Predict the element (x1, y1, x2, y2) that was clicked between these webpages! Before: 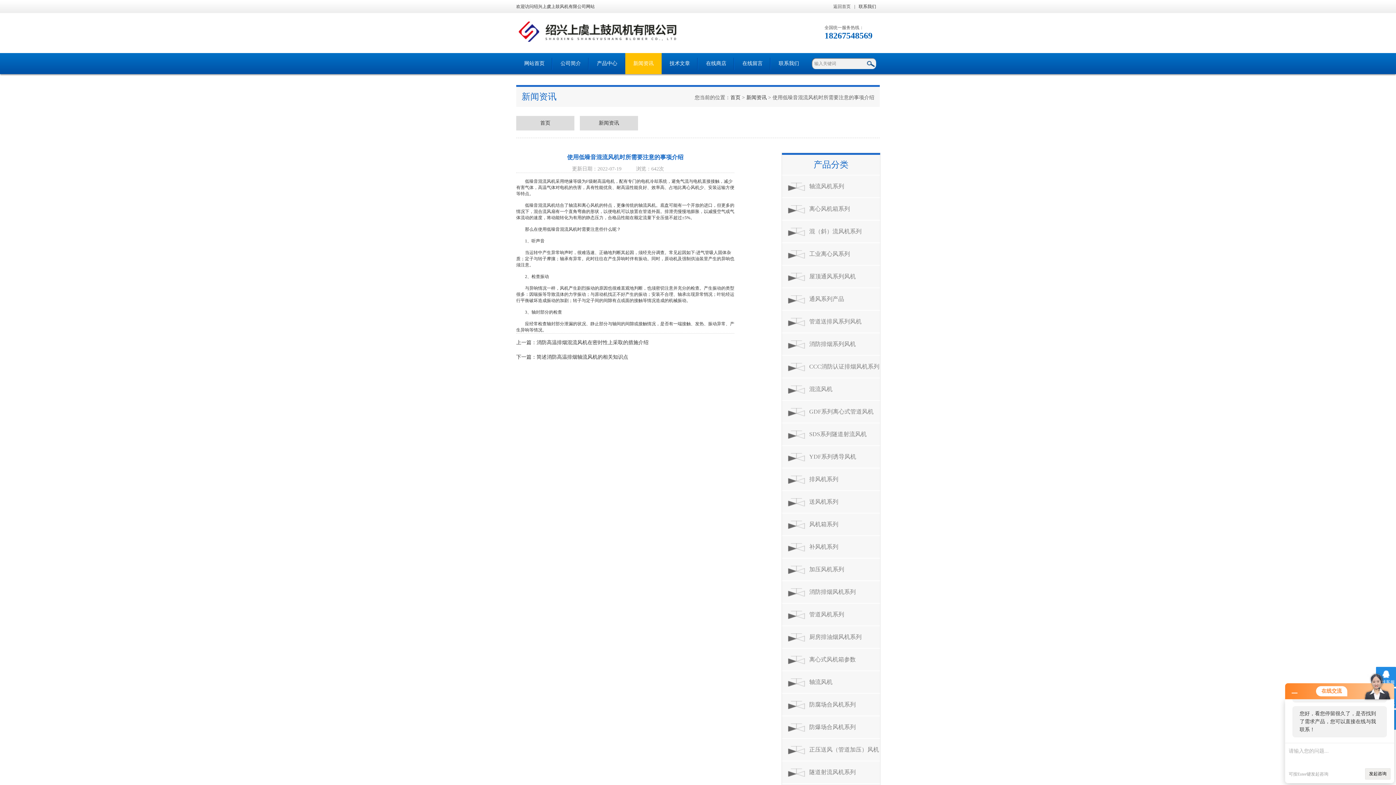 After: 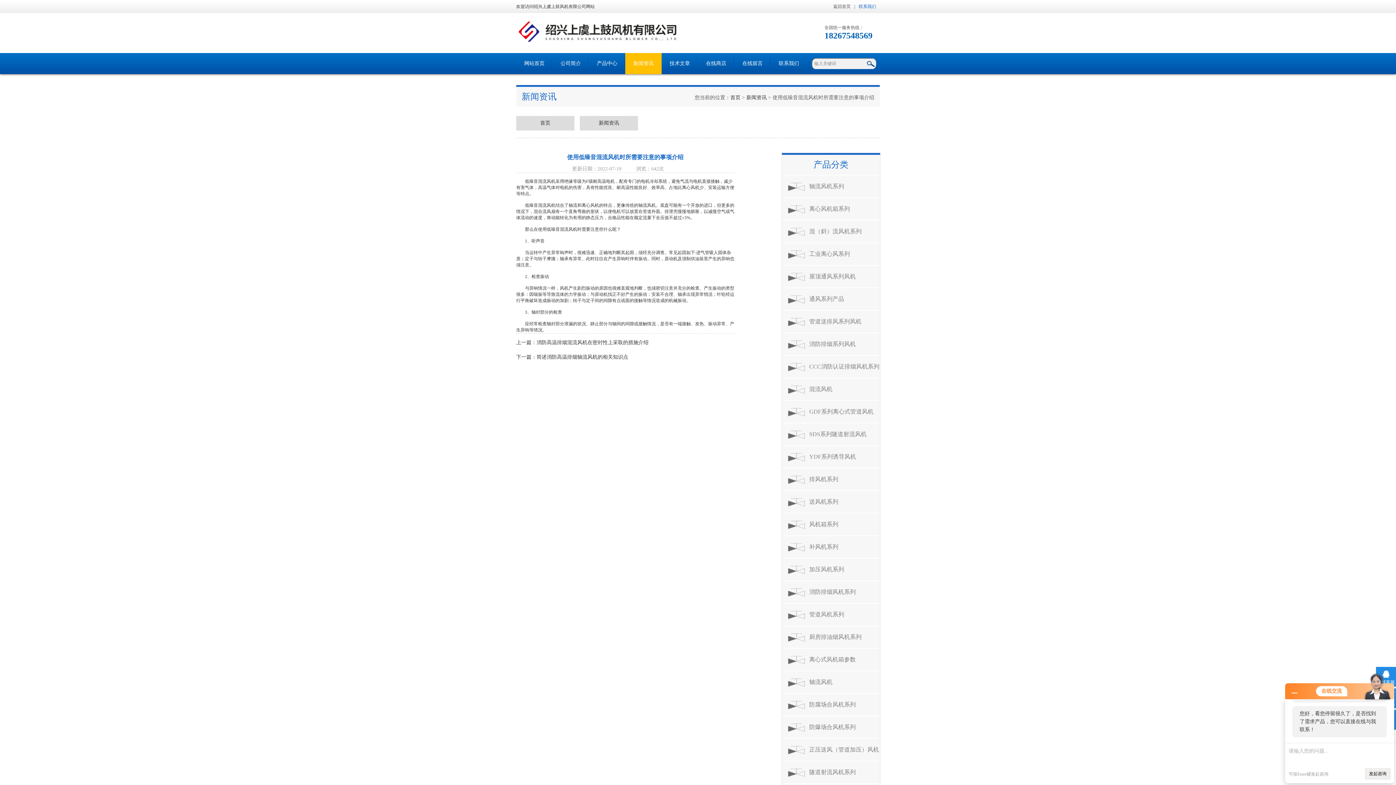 Action: bbox: (855, 4, 880, 9) label: 联系我们